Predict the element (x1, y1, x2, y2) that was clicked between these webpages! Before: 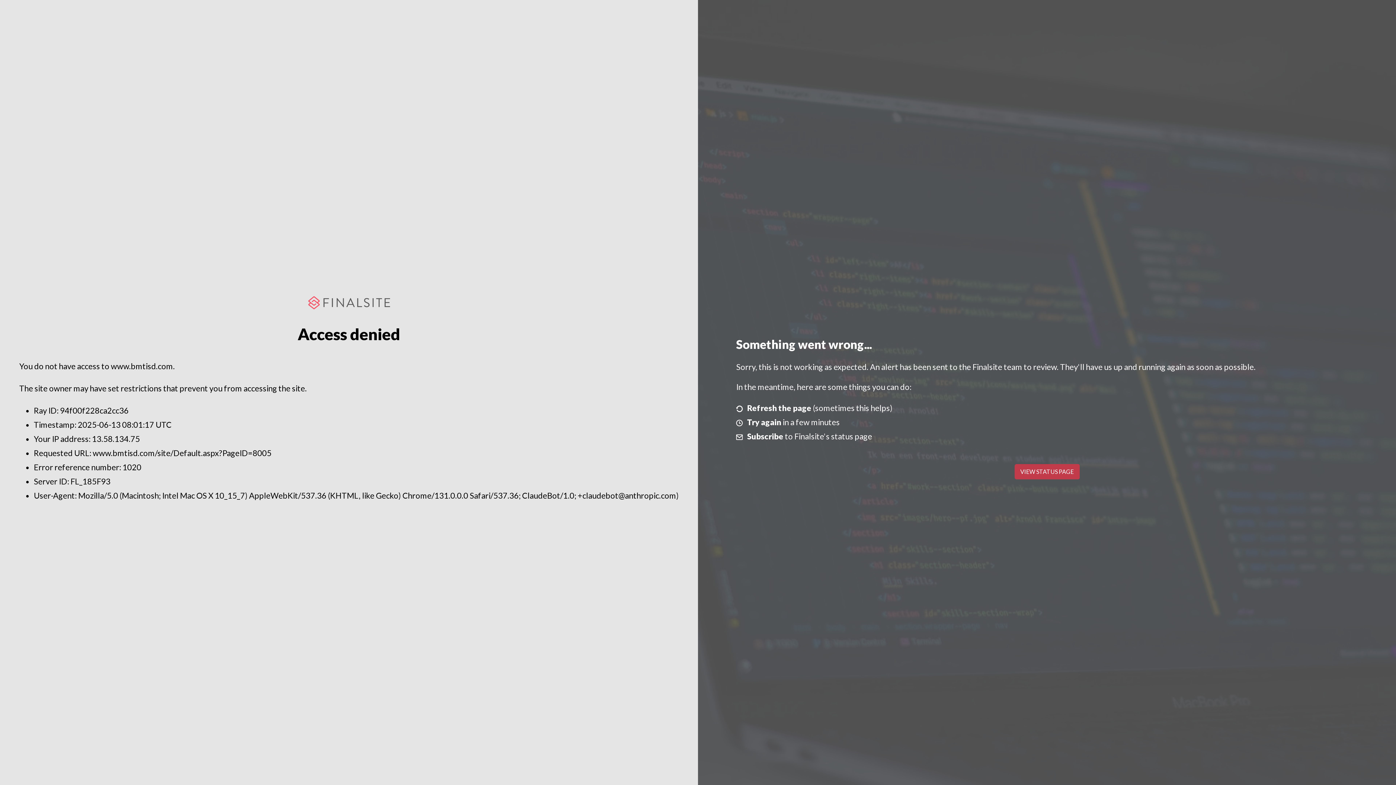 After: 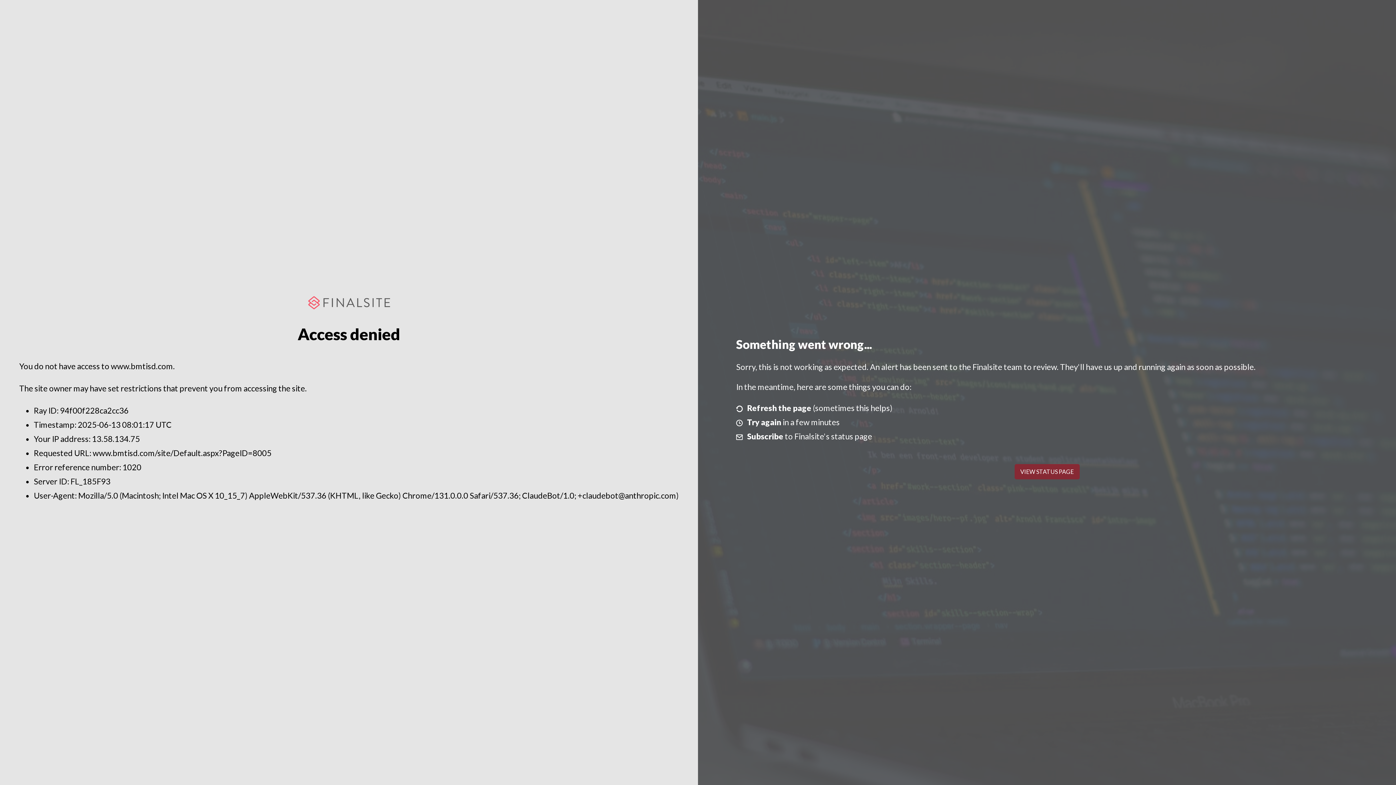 Action: label: VIEW STATUS PAGE bbox: (1014, 464, 1079, 479)